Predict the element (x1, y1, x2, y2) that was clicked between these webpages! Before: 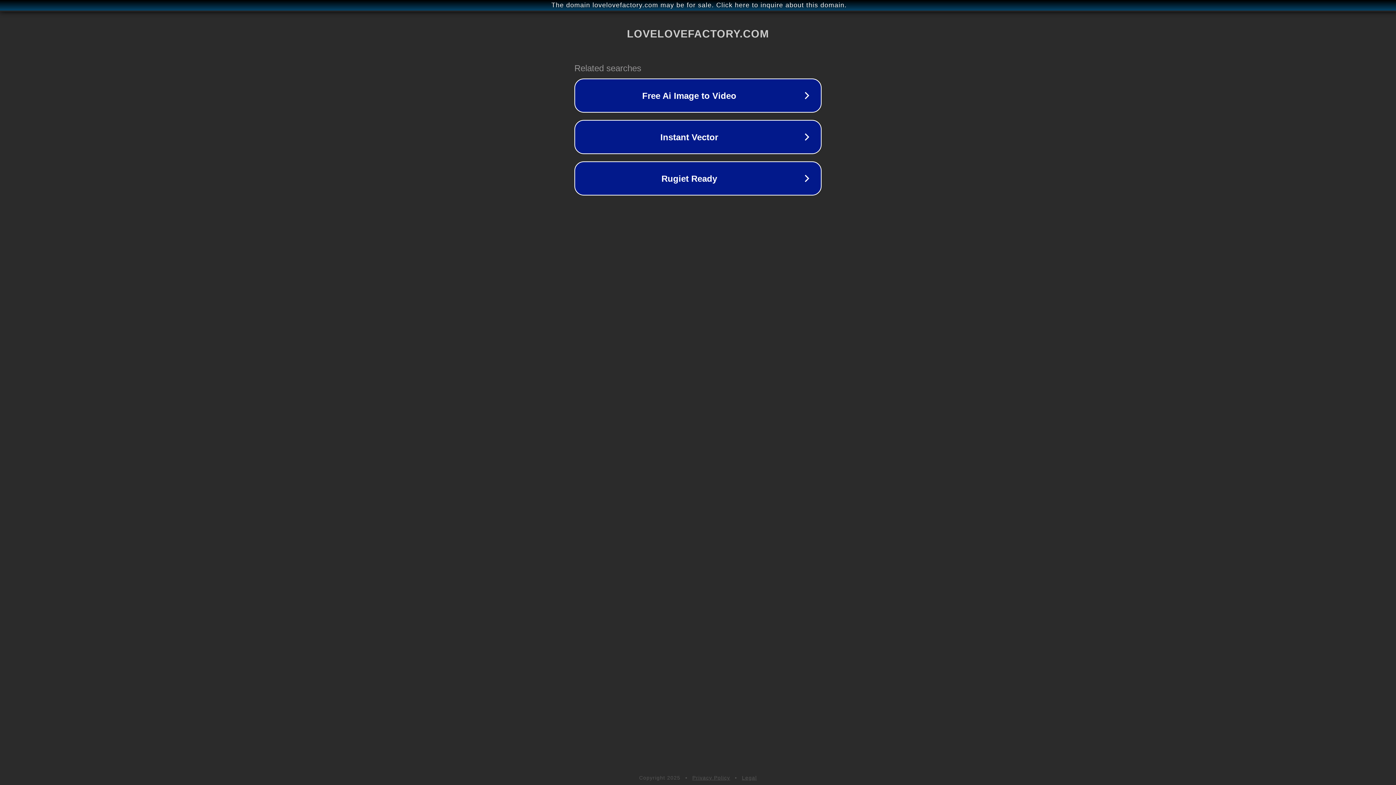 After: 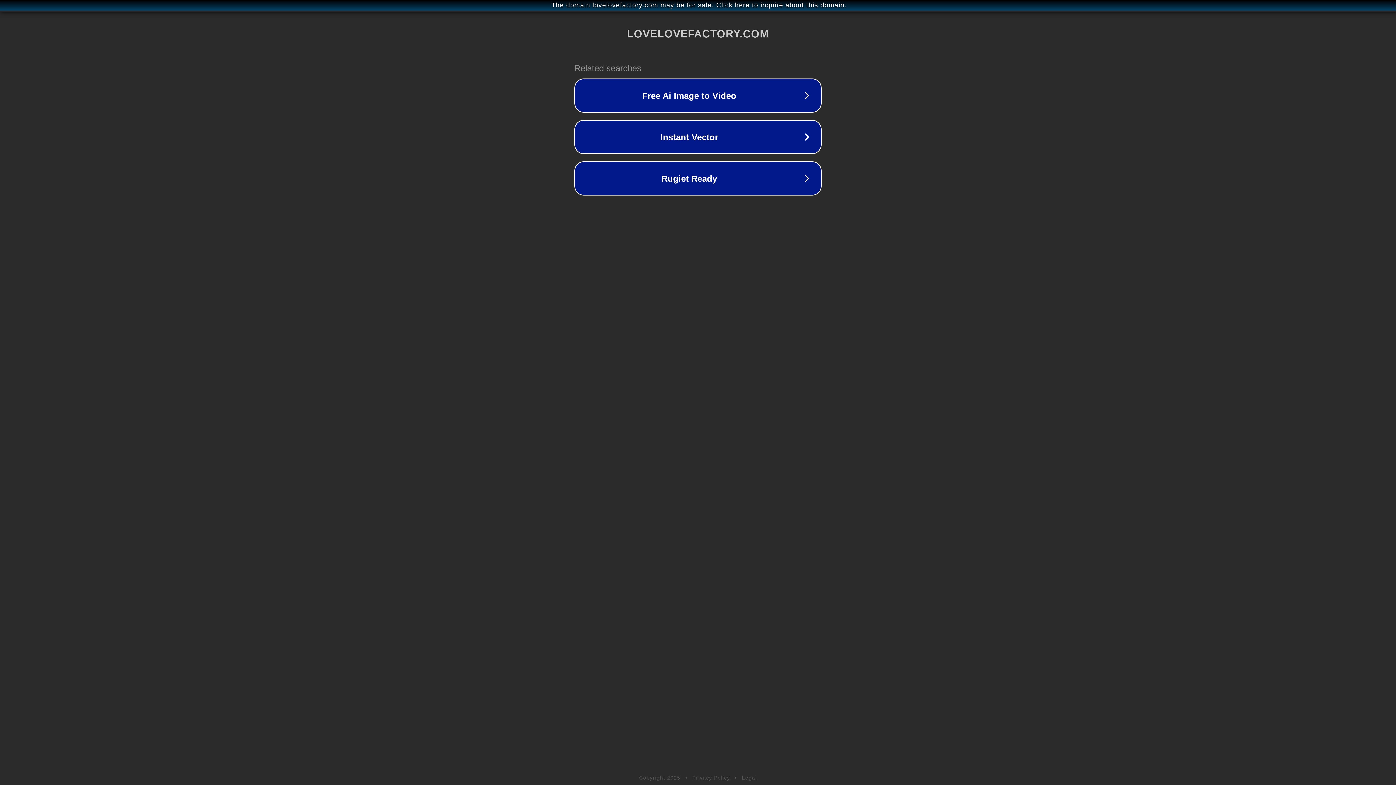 Action: label: Legal bbox: (742, 775, 757, 781)